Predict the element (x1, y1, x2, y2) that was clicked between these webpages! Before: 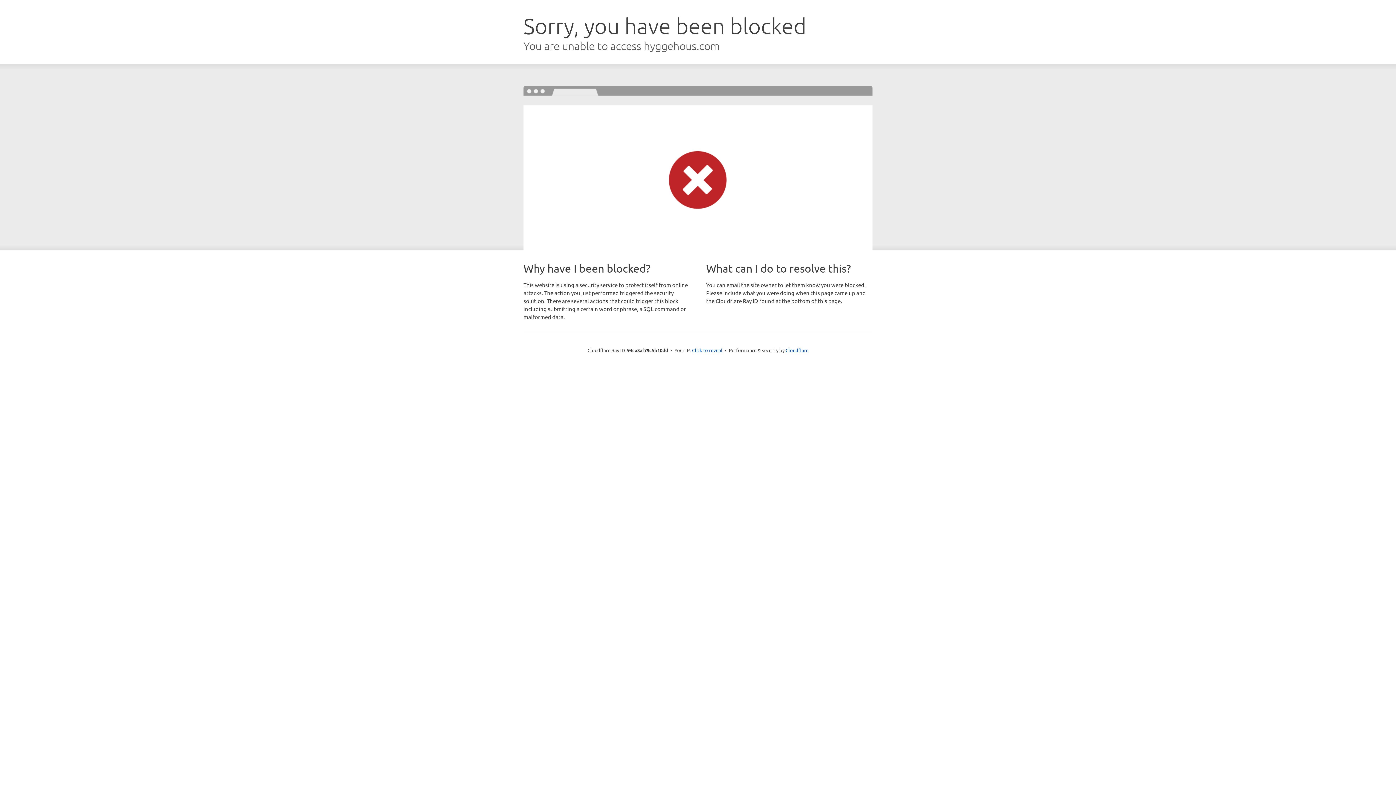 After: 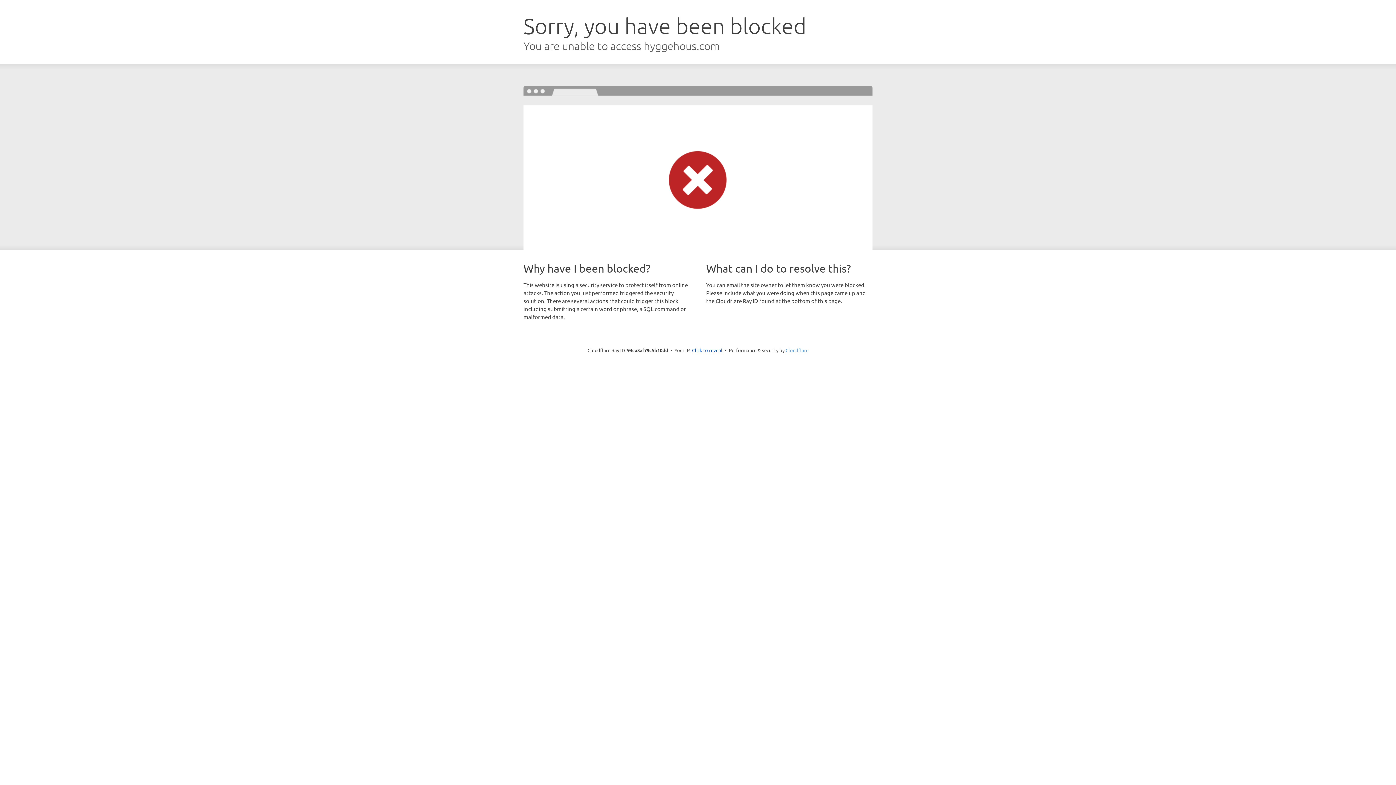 Action: label: Cloudflare bbox: (785, 347, 808, 353)